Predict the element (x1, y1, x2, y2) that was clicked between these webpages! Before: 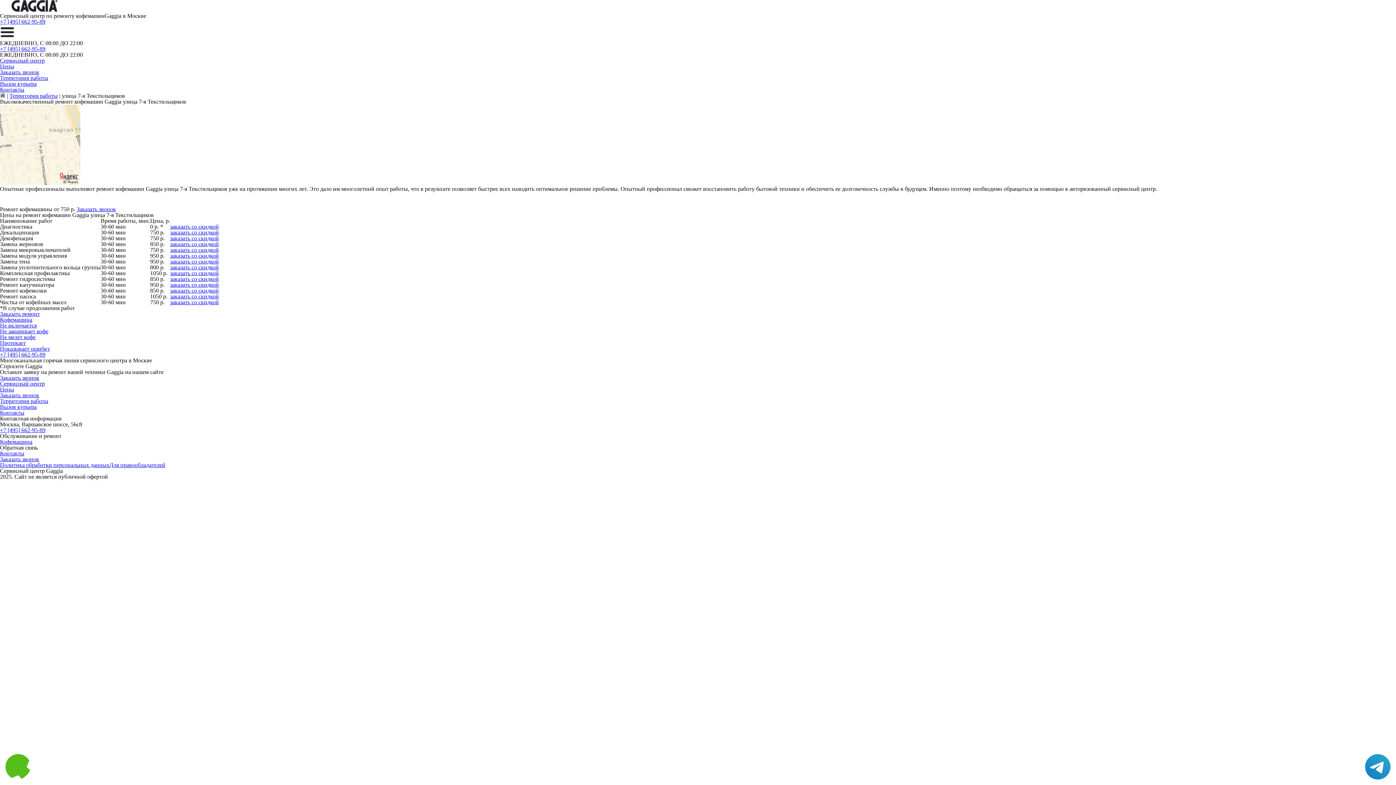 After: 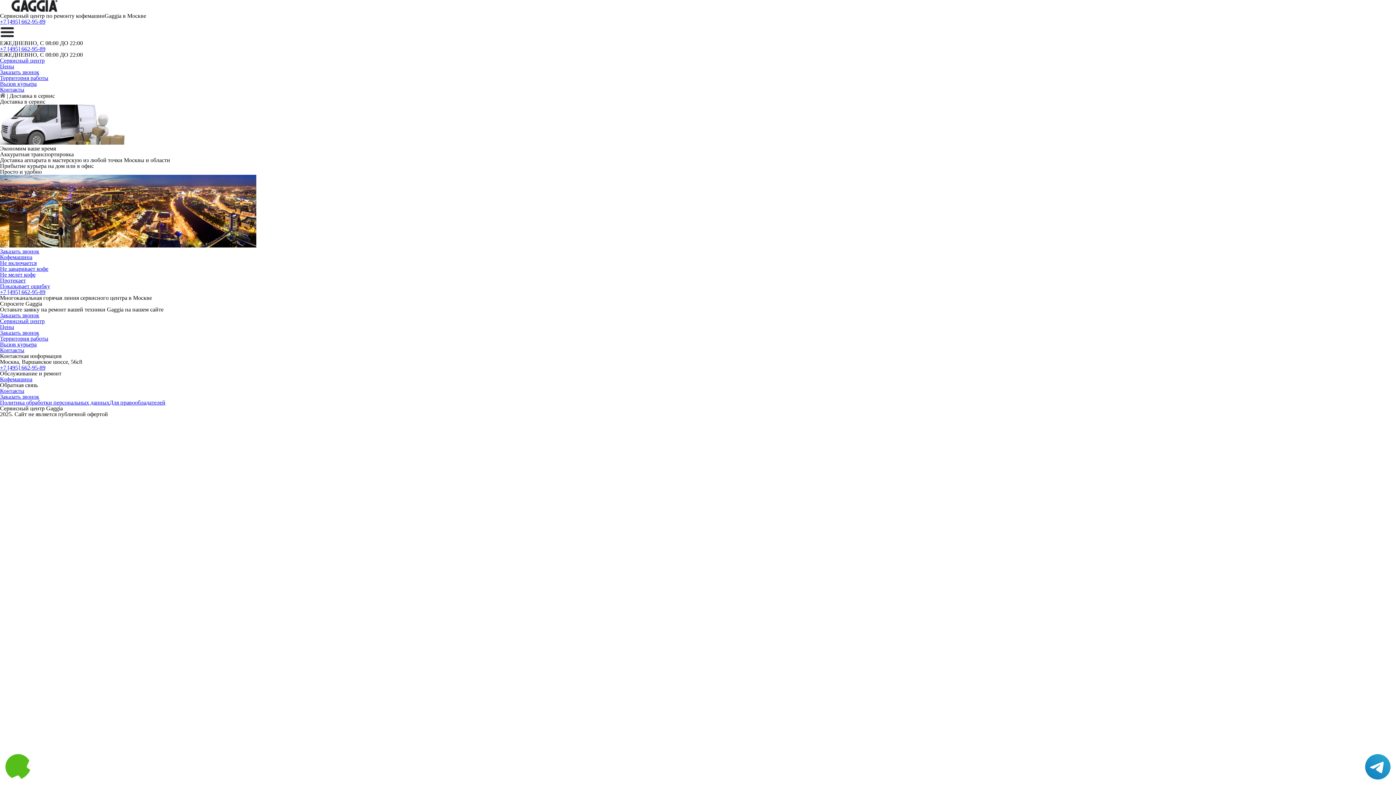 Action: bbox: (0, 404, 36, 410) label: Вызов курьера